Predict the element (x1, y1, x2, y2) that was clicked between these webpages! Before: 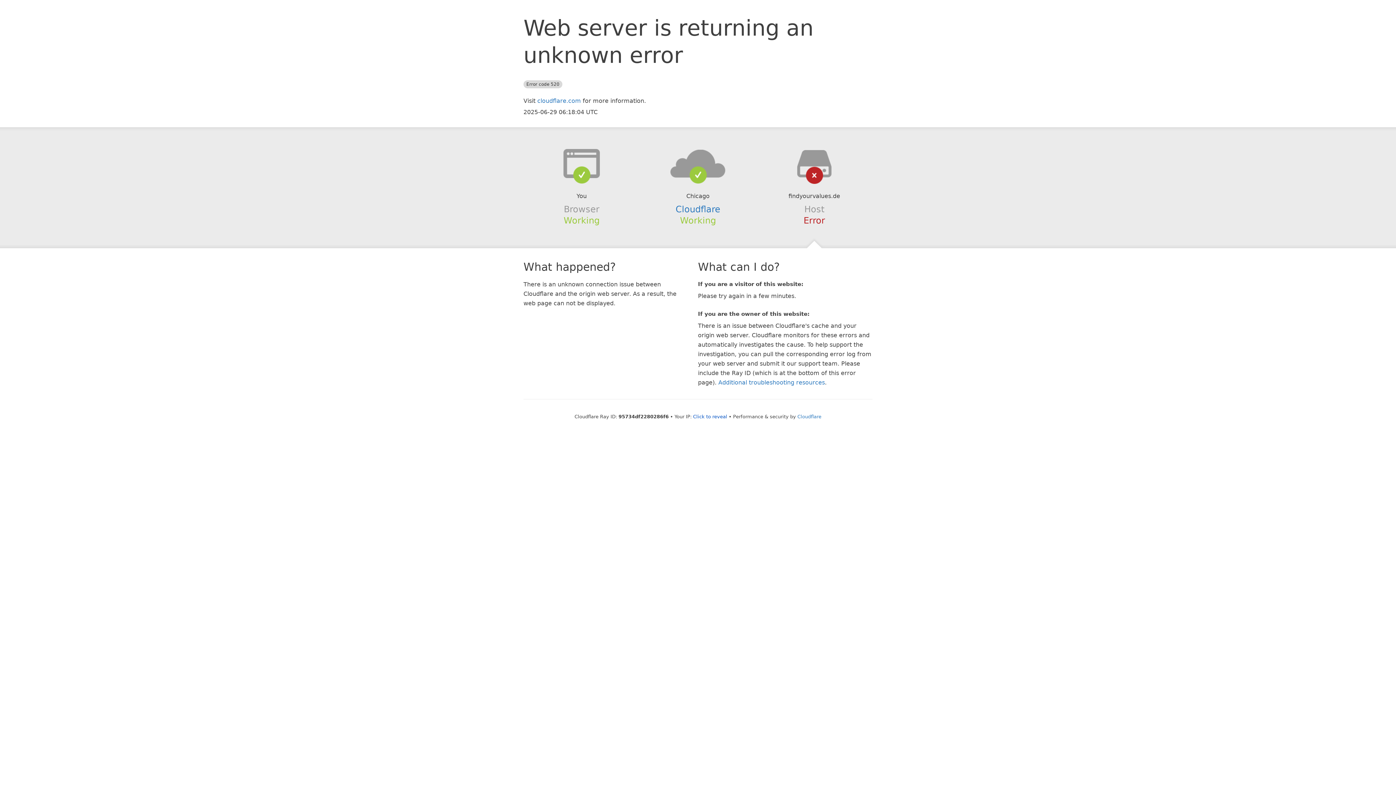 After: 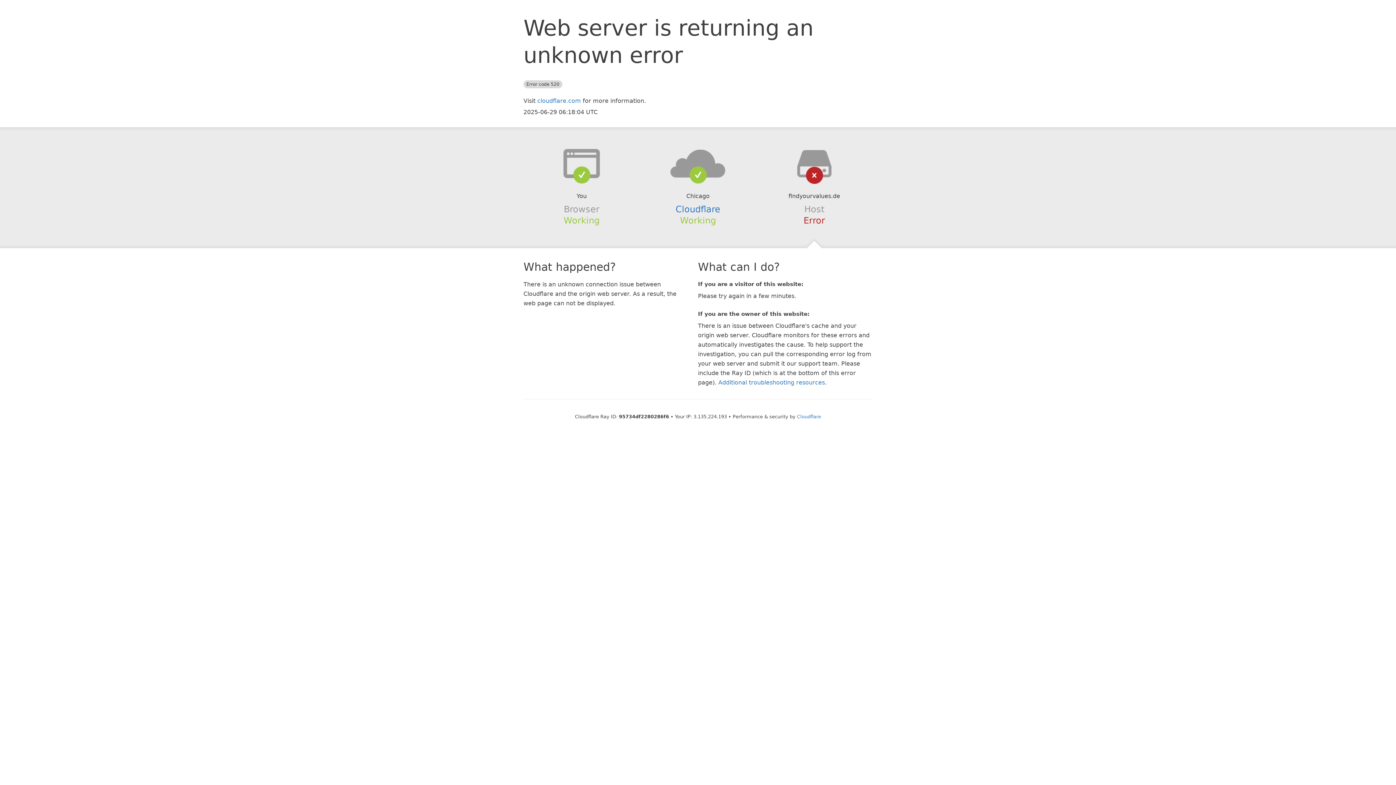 Action: label: Click to reveal bbox: (693, 414, 727, 419)